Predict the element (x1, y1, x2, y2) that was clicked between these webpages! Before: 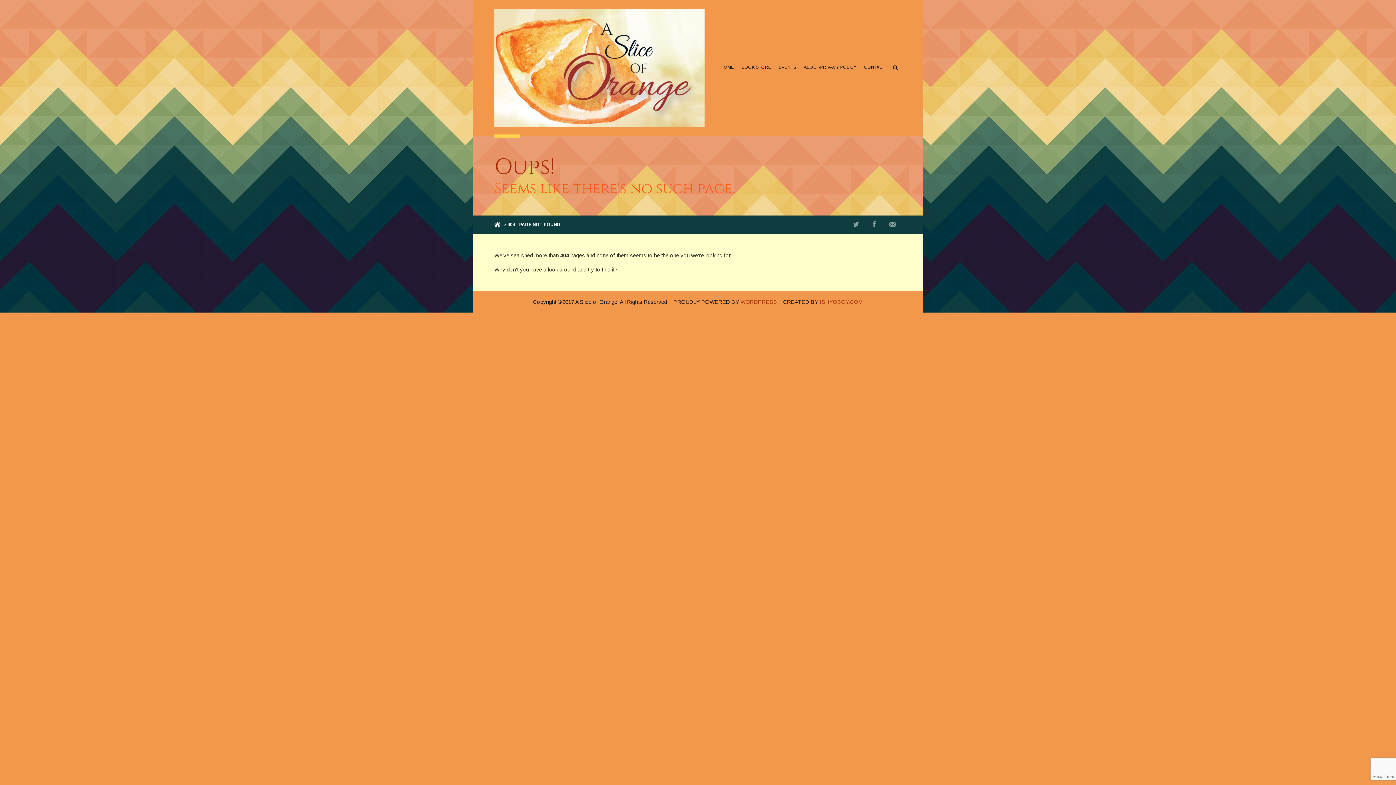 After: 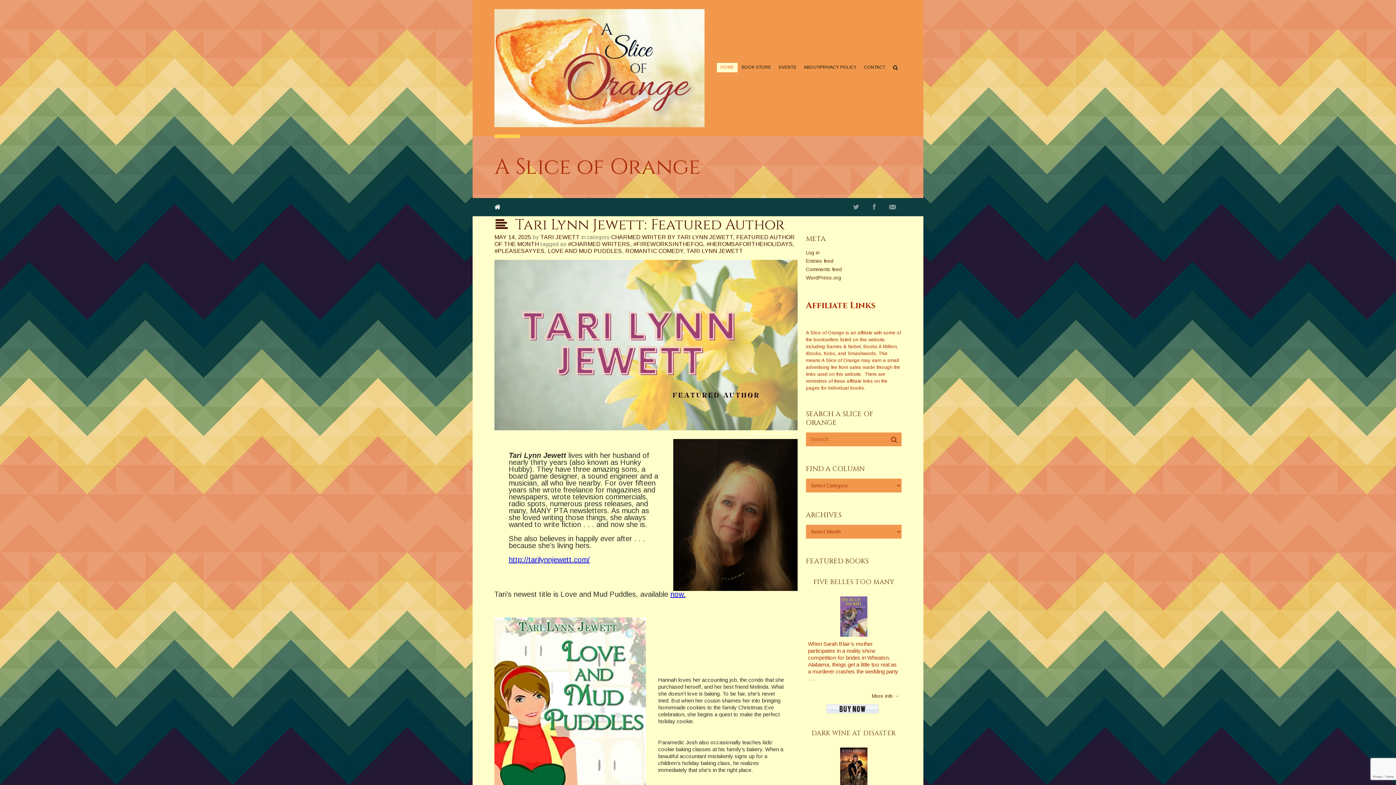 Action: bbox: (494, 222, 502, 227)